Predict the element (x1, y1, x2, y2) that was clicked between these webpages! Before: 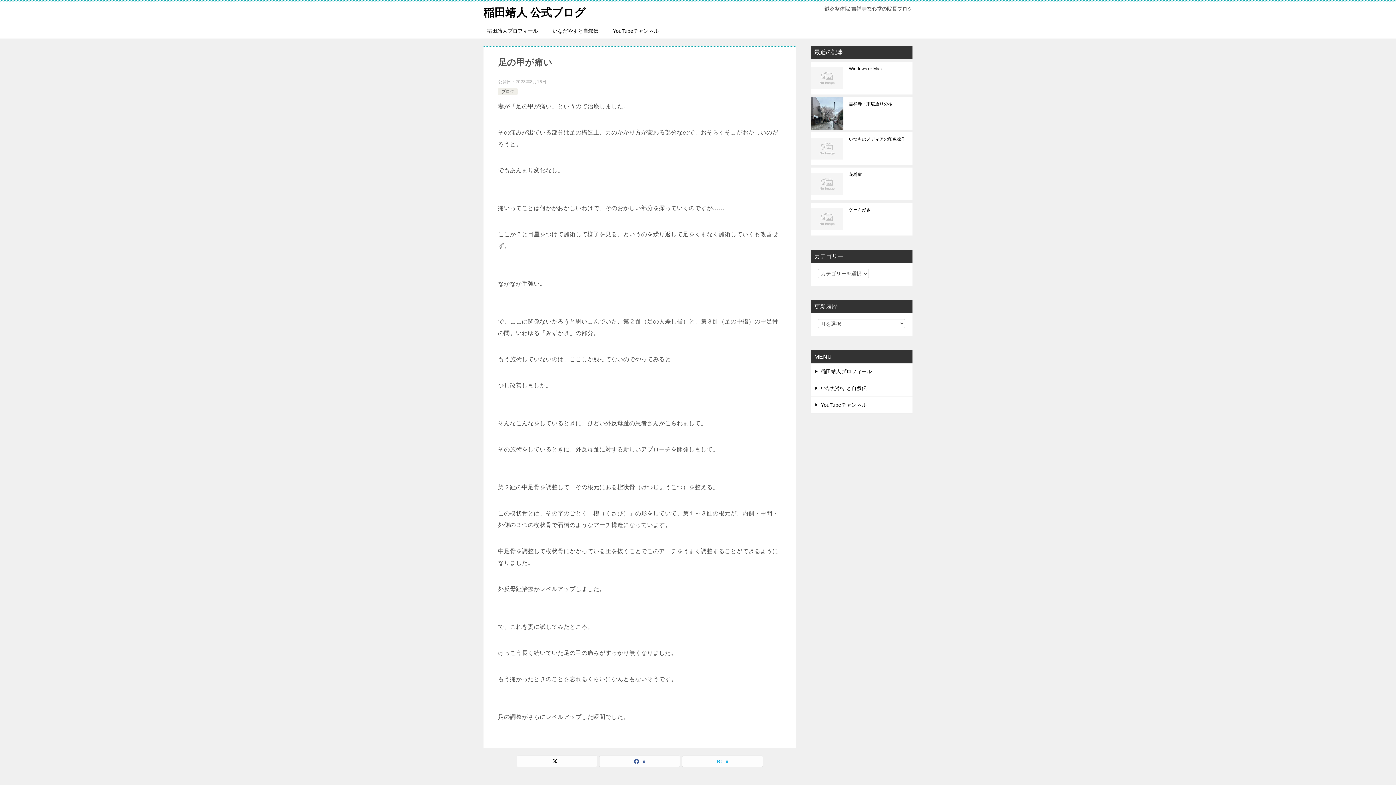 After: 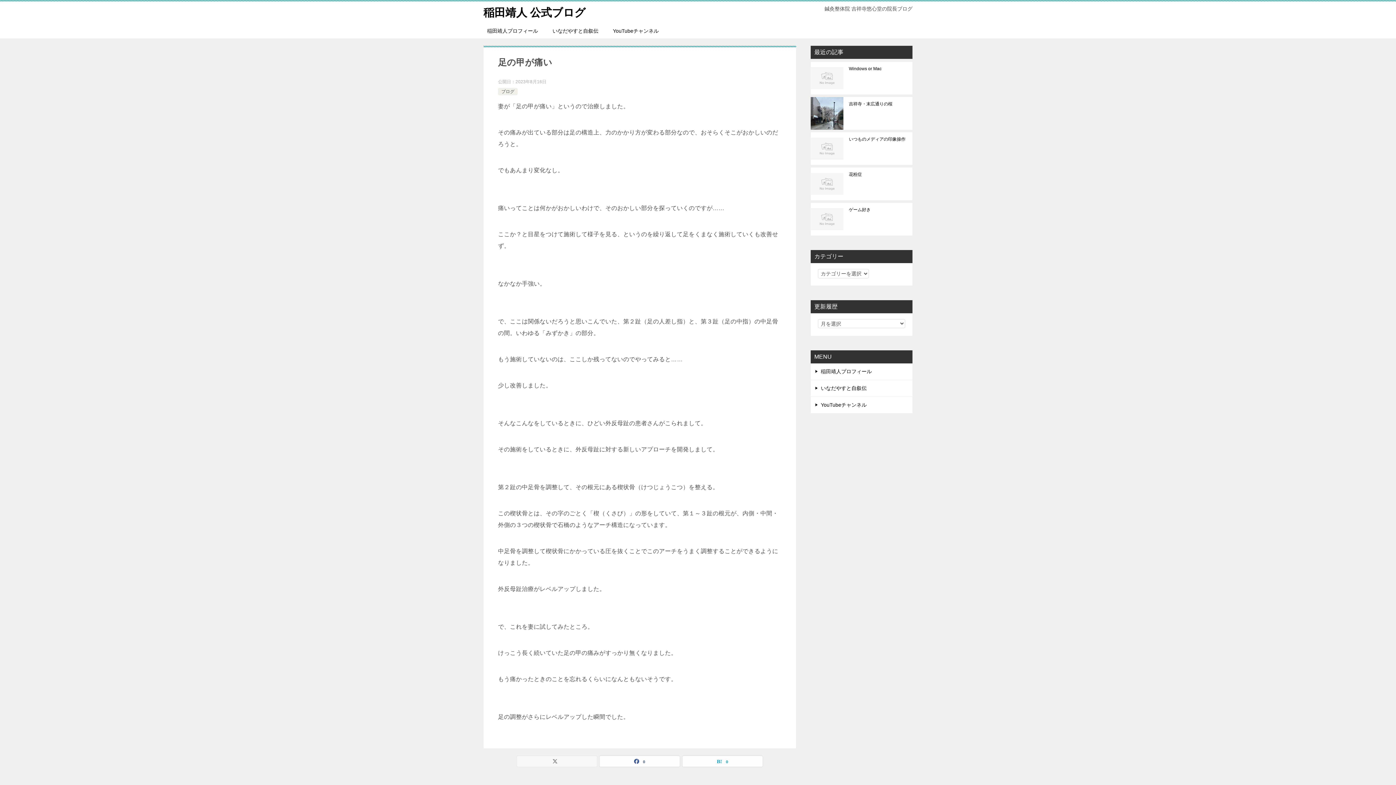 Action: bbox: (517, 756, 597, 767)